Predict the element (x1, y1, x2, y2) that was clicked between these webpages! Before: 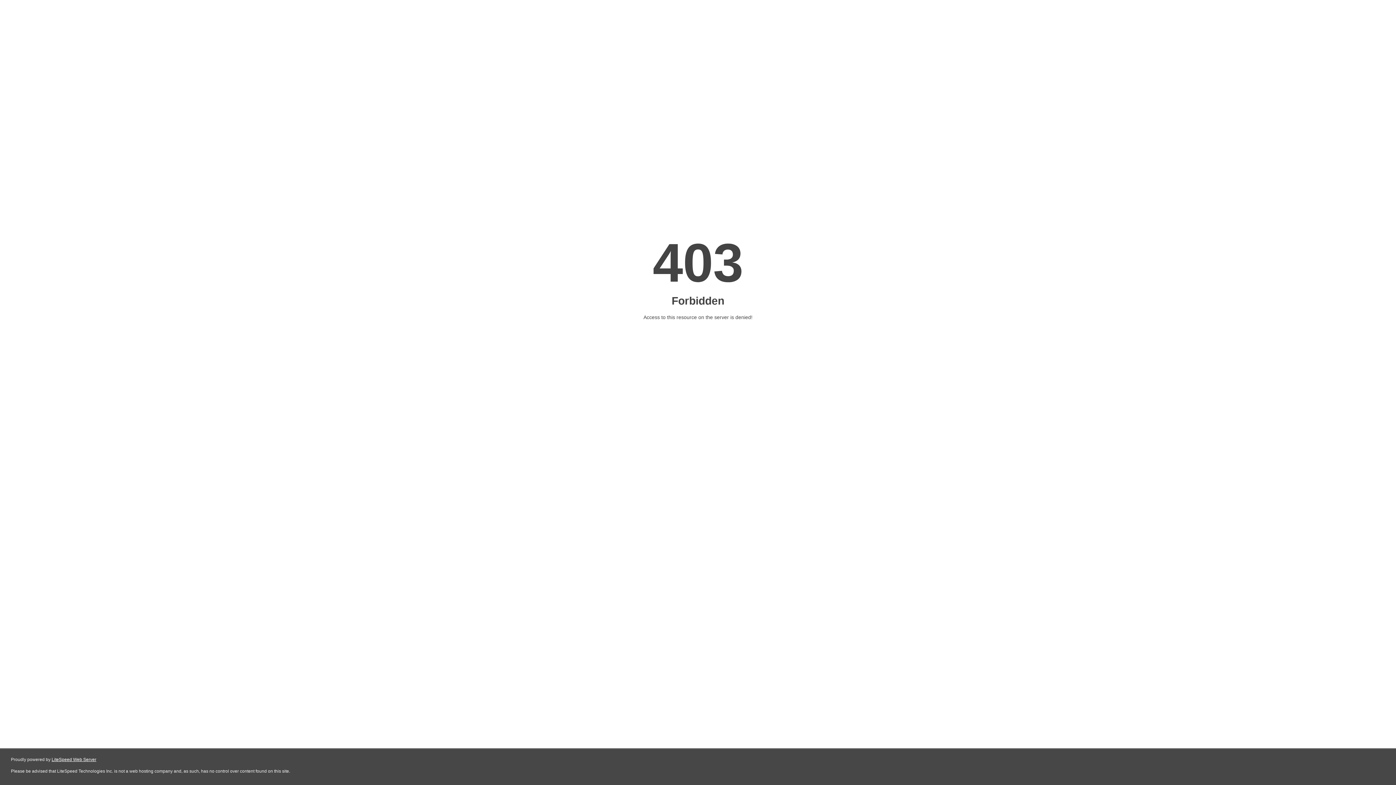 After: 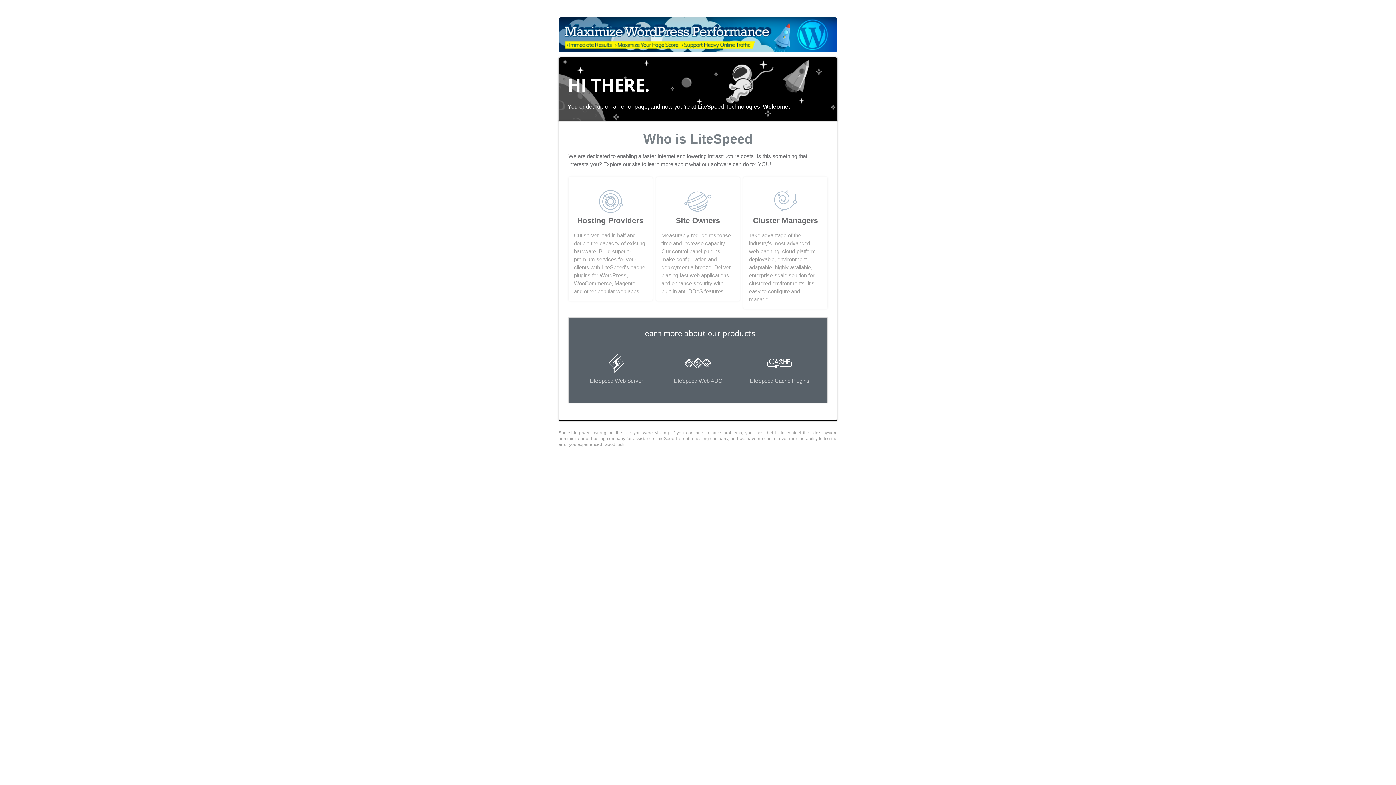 Action: label: LiteSpeed Web Server bbox: (51, 757, 96, 762)